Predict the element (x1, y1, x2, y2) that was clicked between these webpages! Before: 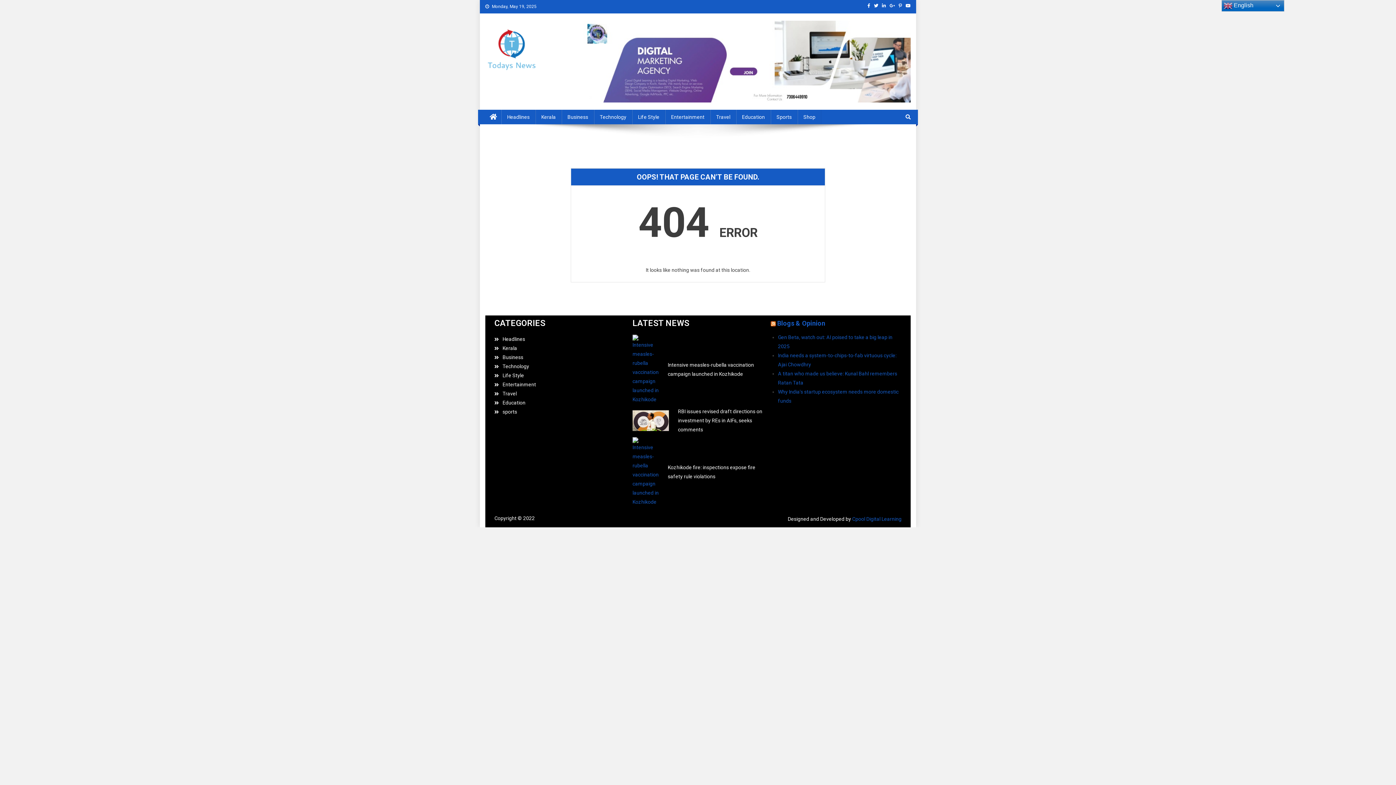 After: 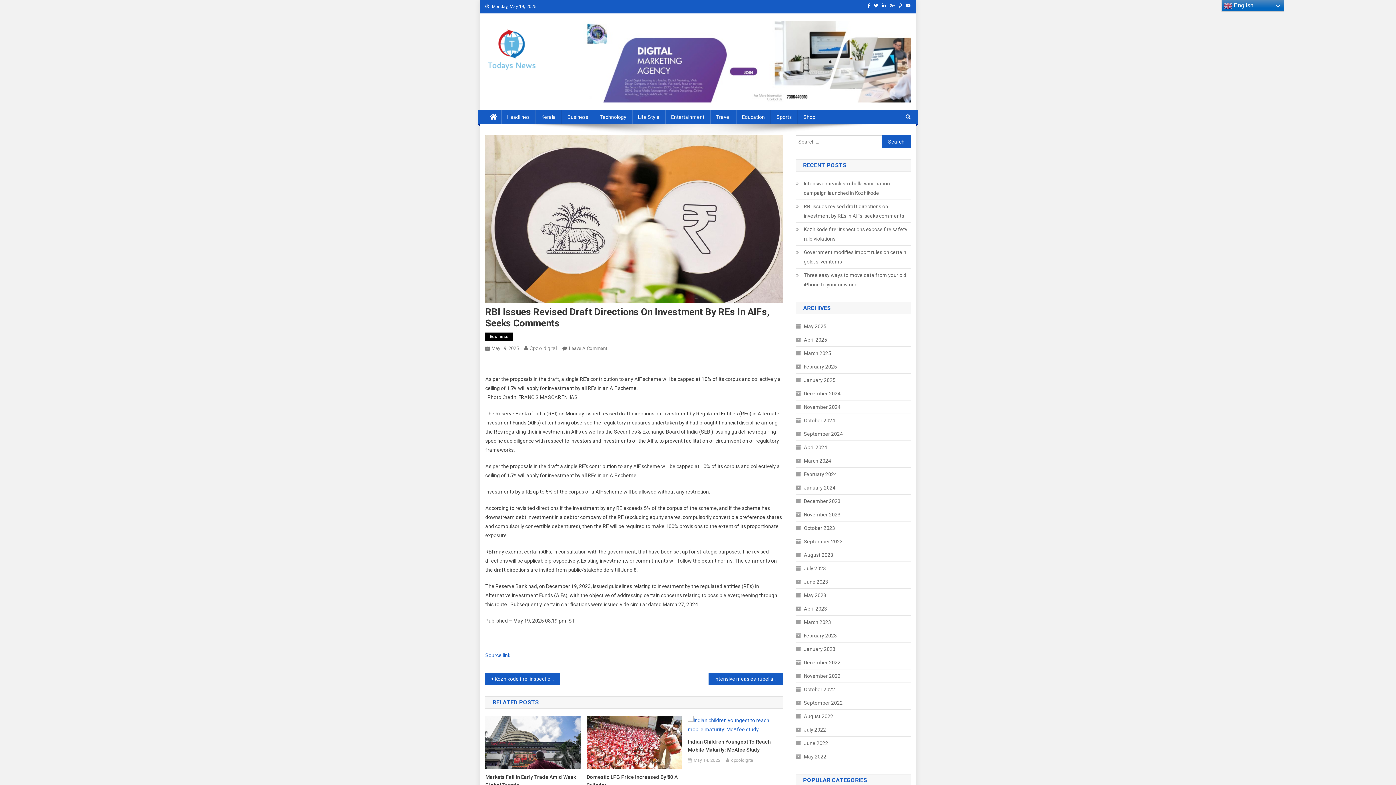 Action: label: RBI issues revised draft directions on investment by REs in AIFs, seeks comments bbox: (632, 407, 763, 434)